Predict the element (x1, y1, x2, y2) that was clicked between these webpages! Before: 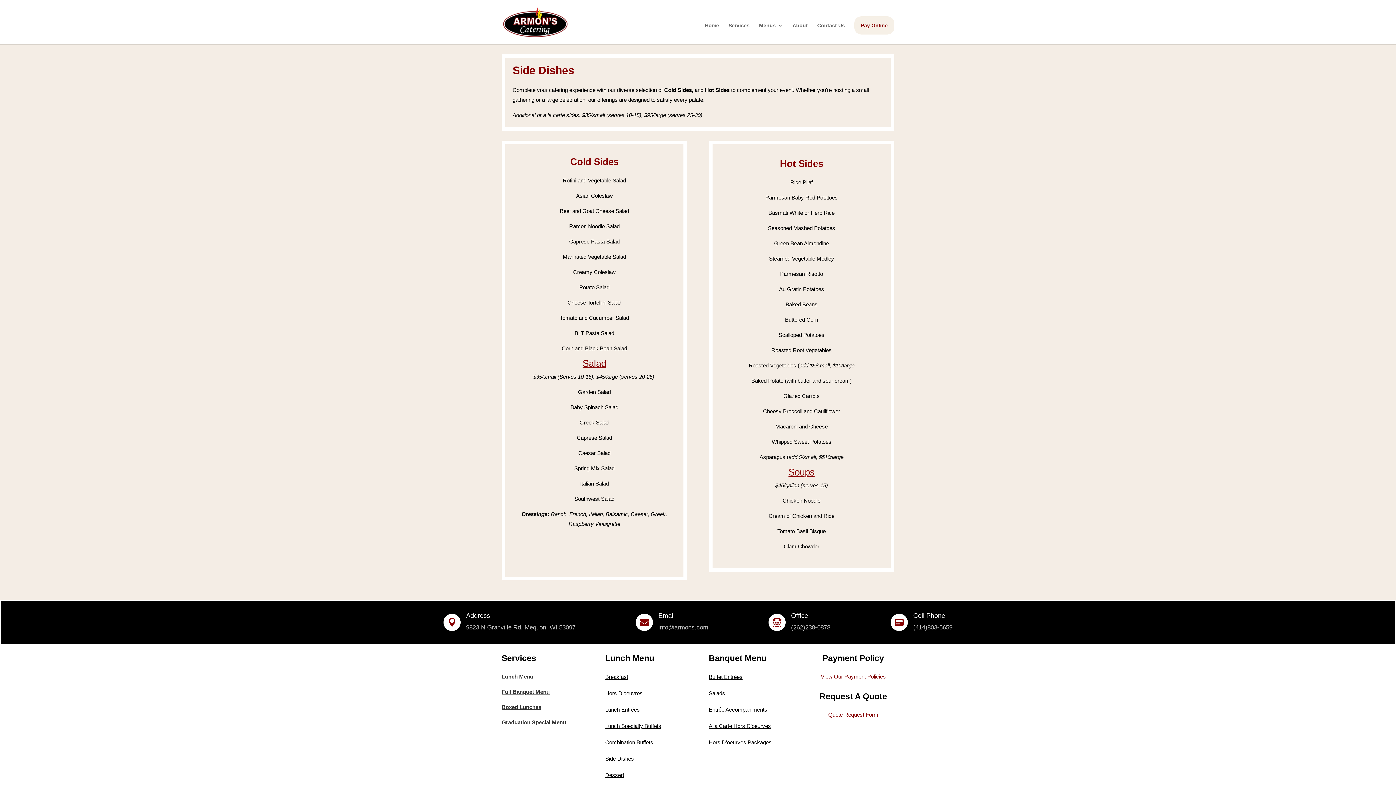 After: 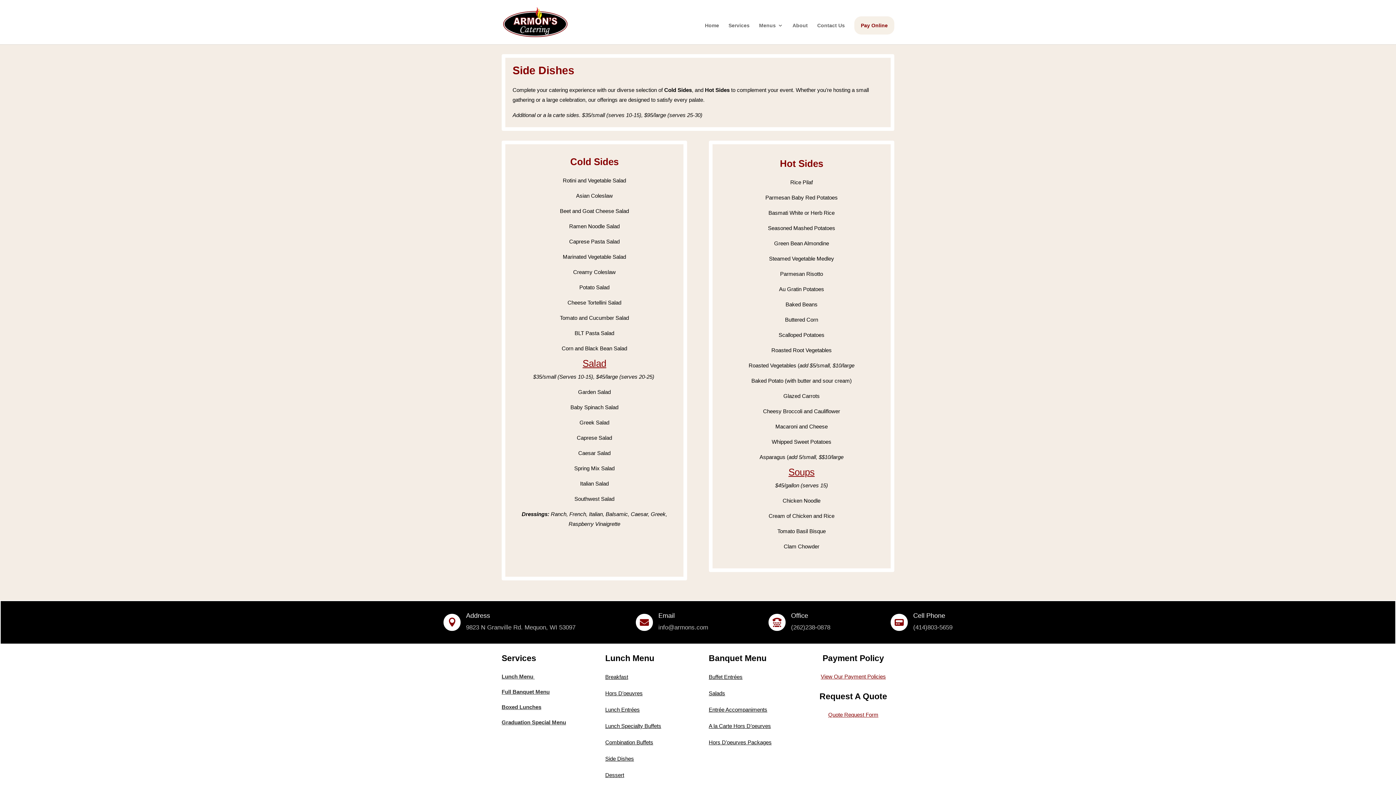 Action: bbox: (820, 673, 886, 680) label: View Our Payment Policies